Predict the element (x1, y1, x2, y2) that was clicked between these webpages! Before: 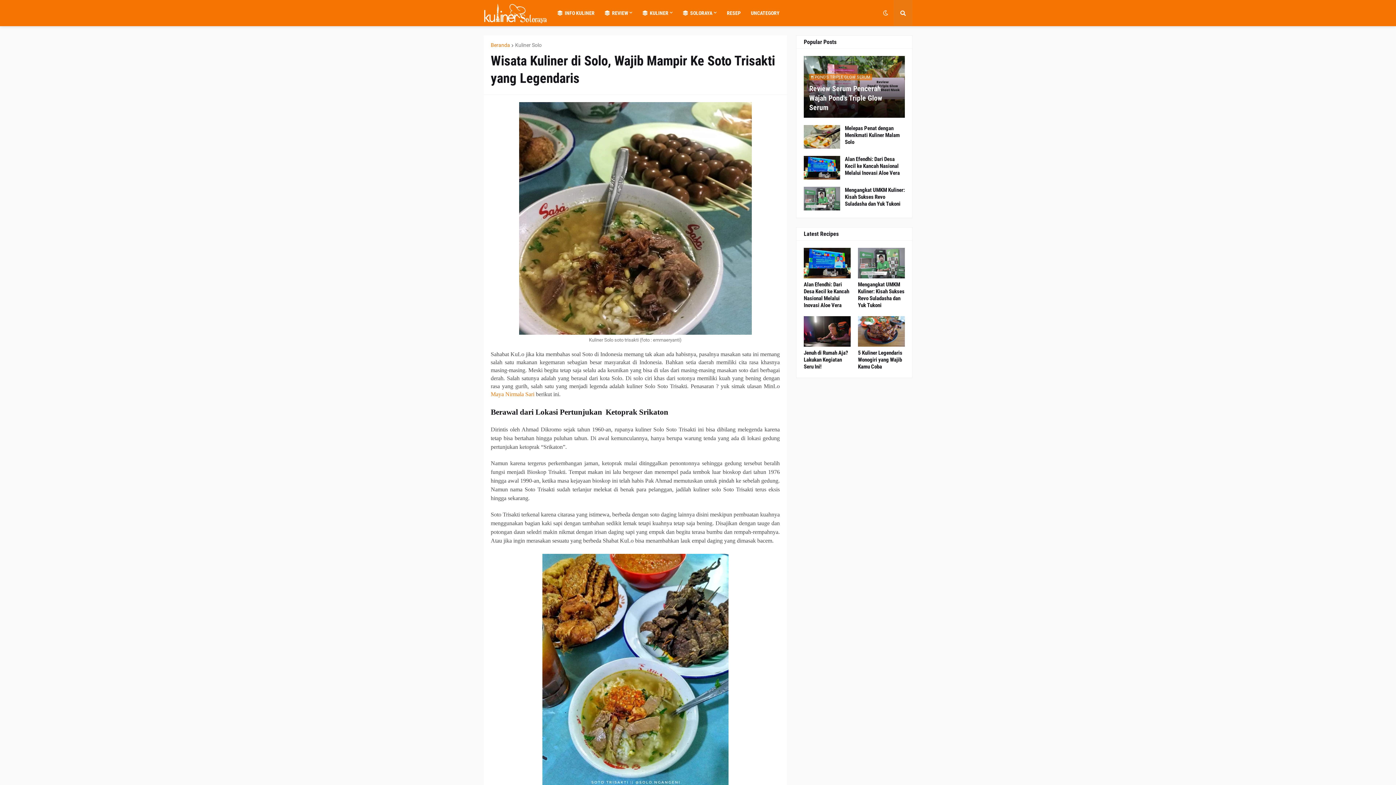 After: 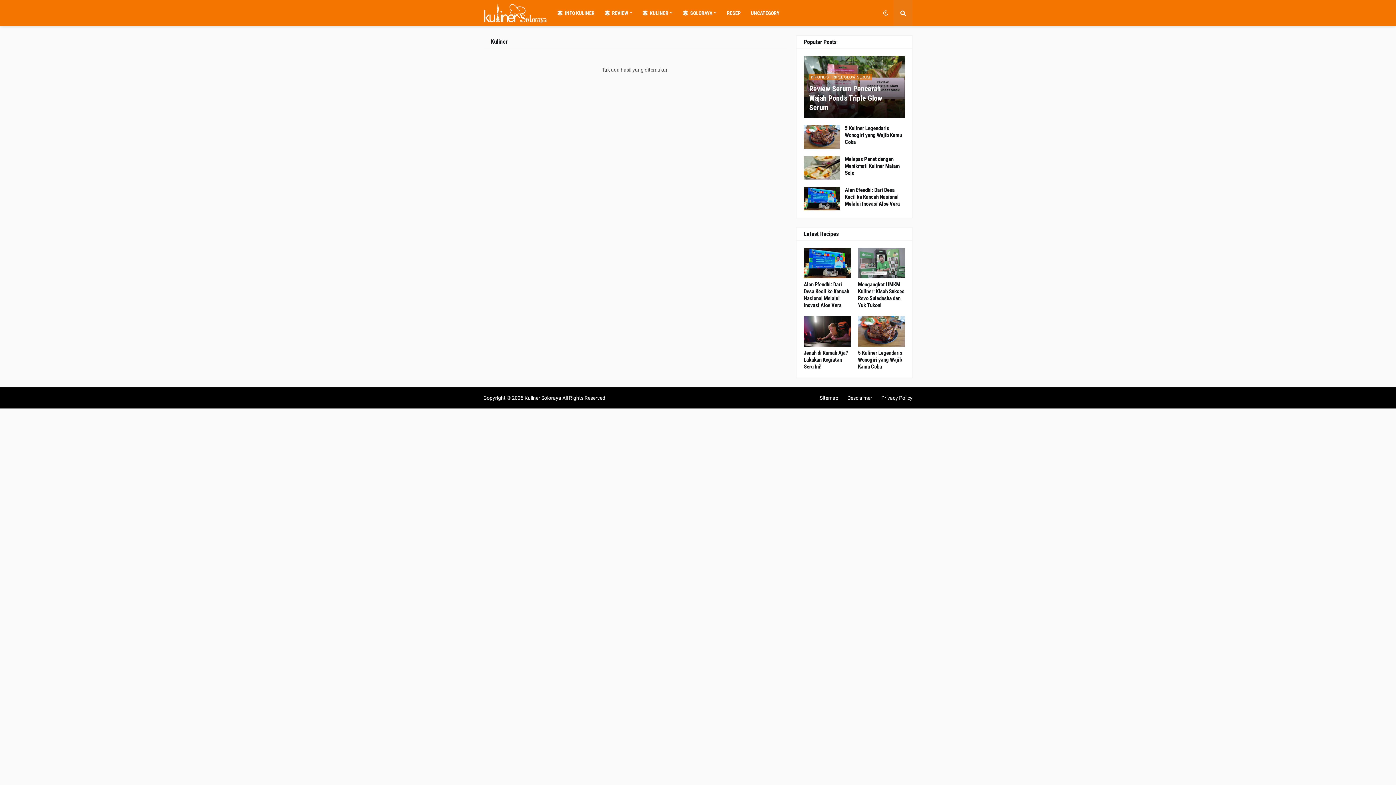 Action: bbox: (637, 0, 678, 26) label: KULINER